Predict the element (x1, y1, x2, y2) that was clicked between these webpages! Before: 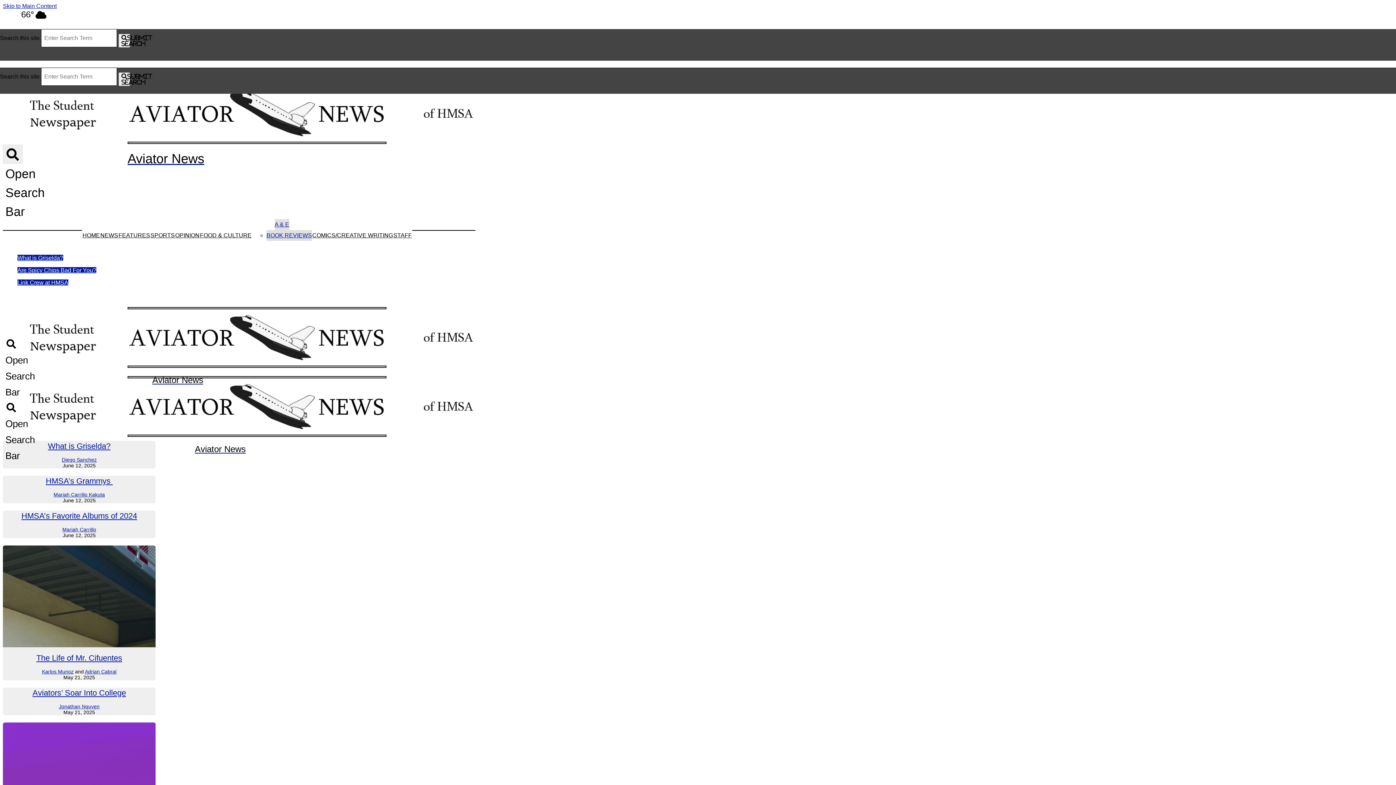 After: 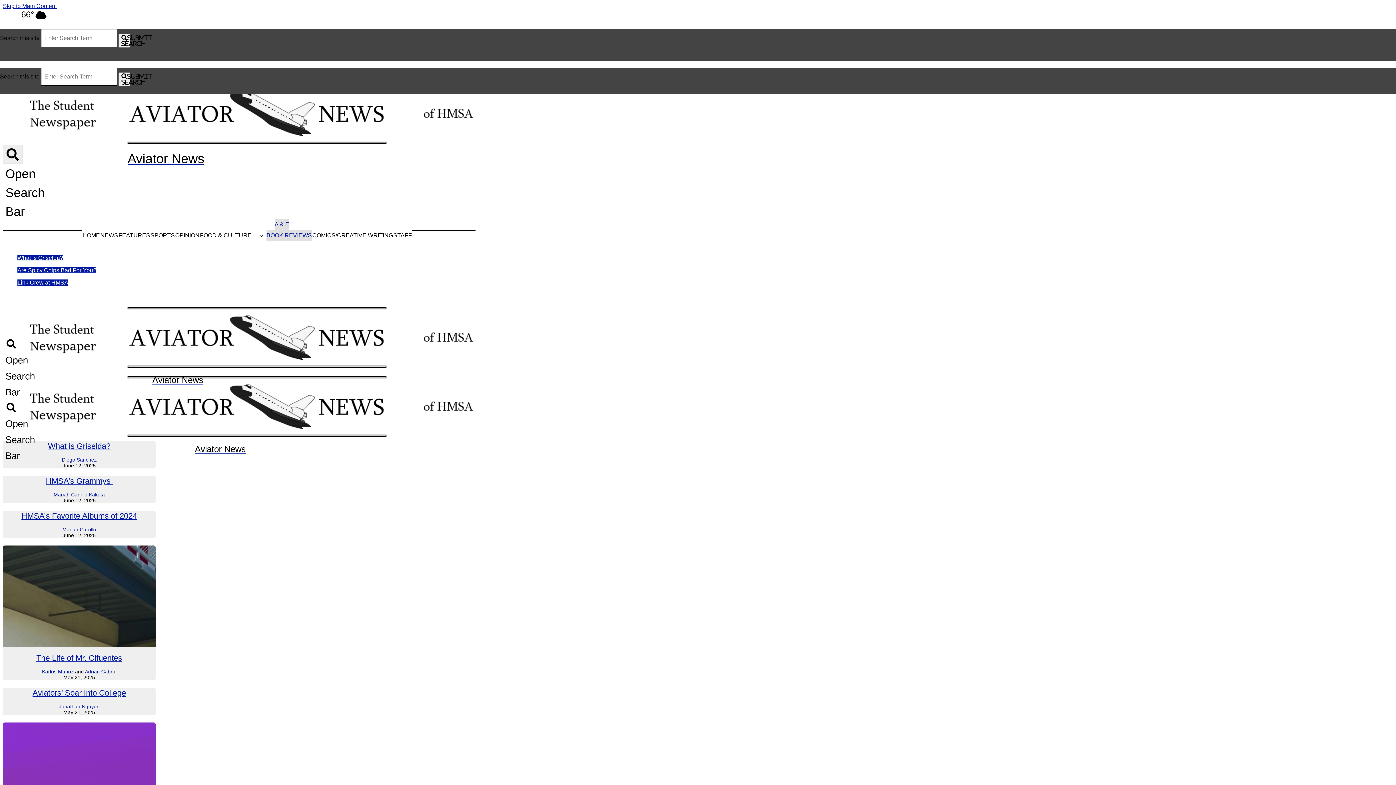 Action: bbox: (274, 219, 289, 230) label: A & E